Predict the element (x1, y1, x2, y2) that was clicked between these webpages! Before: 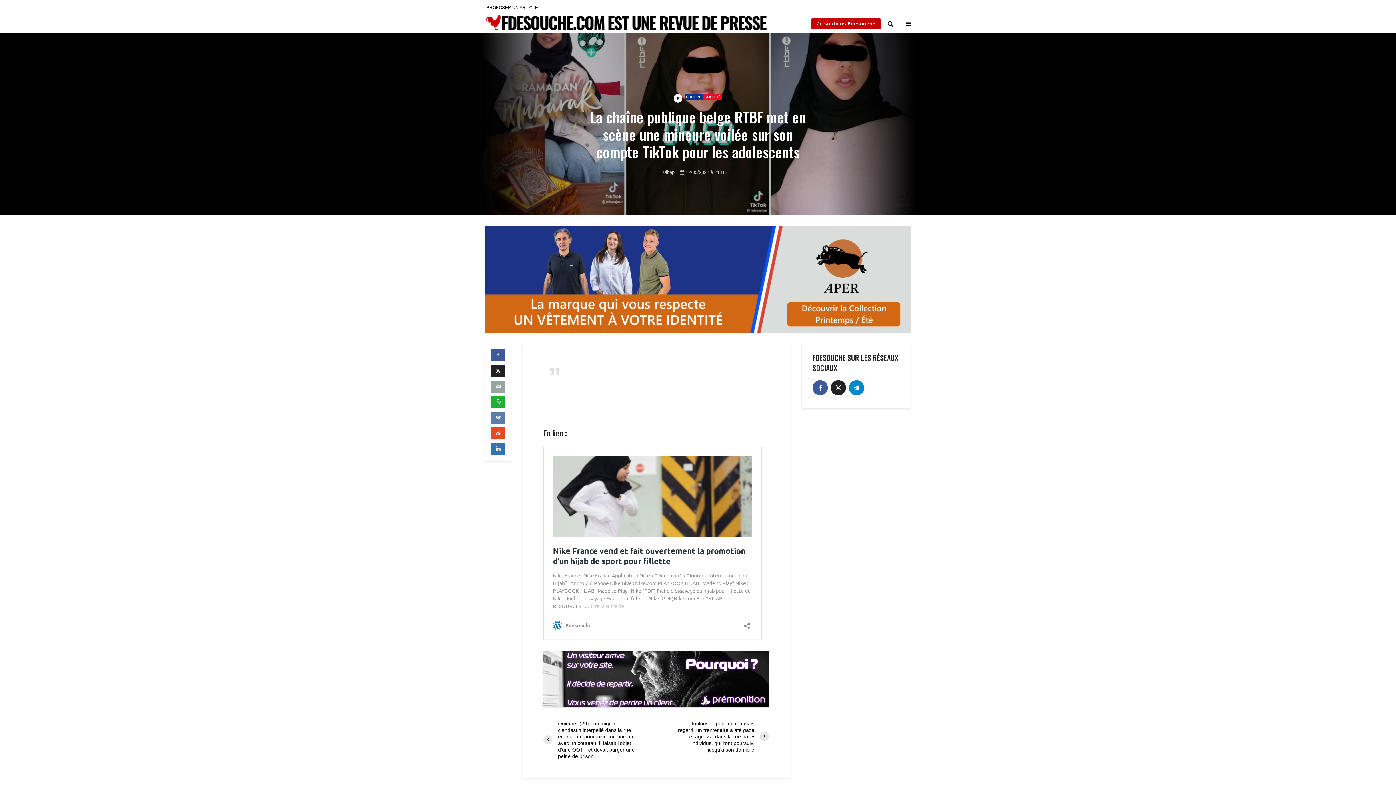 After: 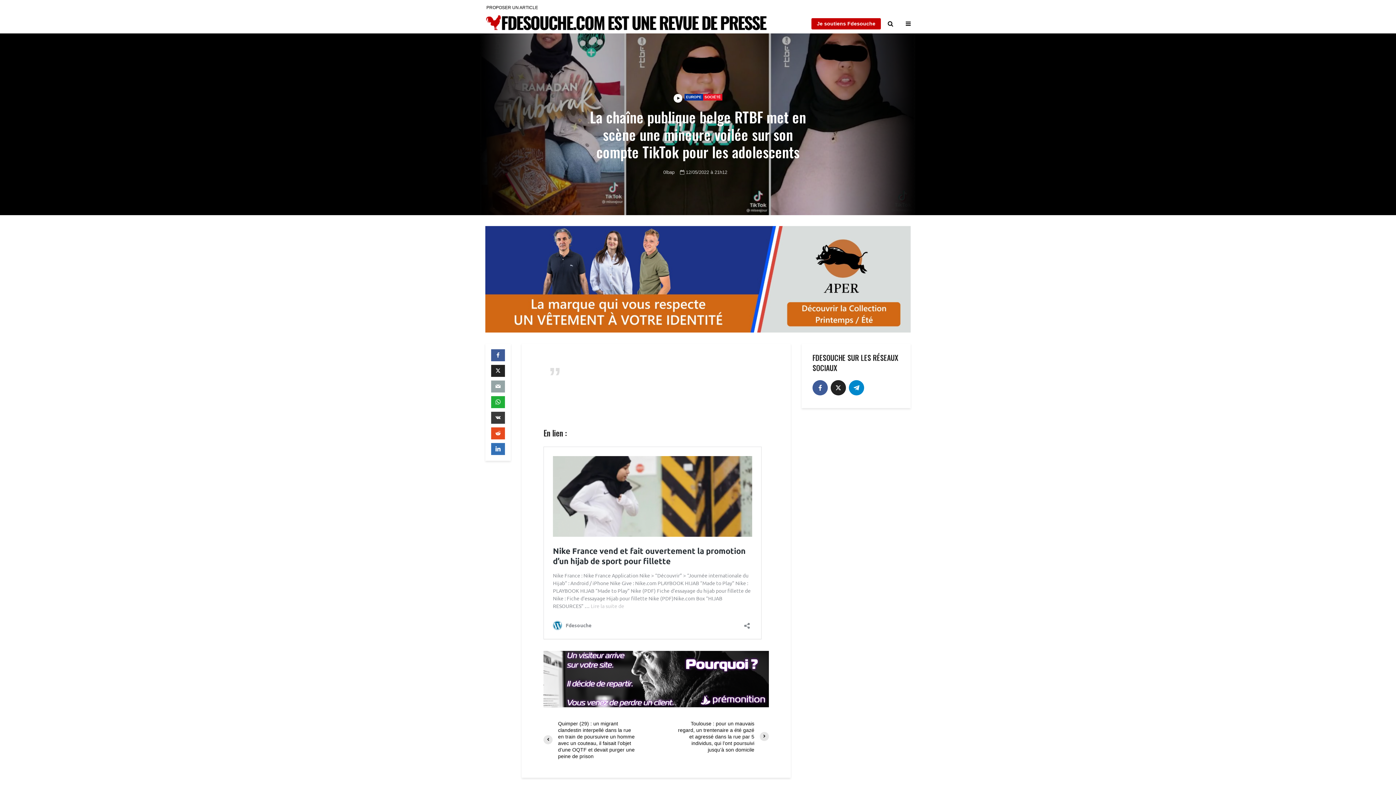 Action: bbox: (491, 411, 505, 423)